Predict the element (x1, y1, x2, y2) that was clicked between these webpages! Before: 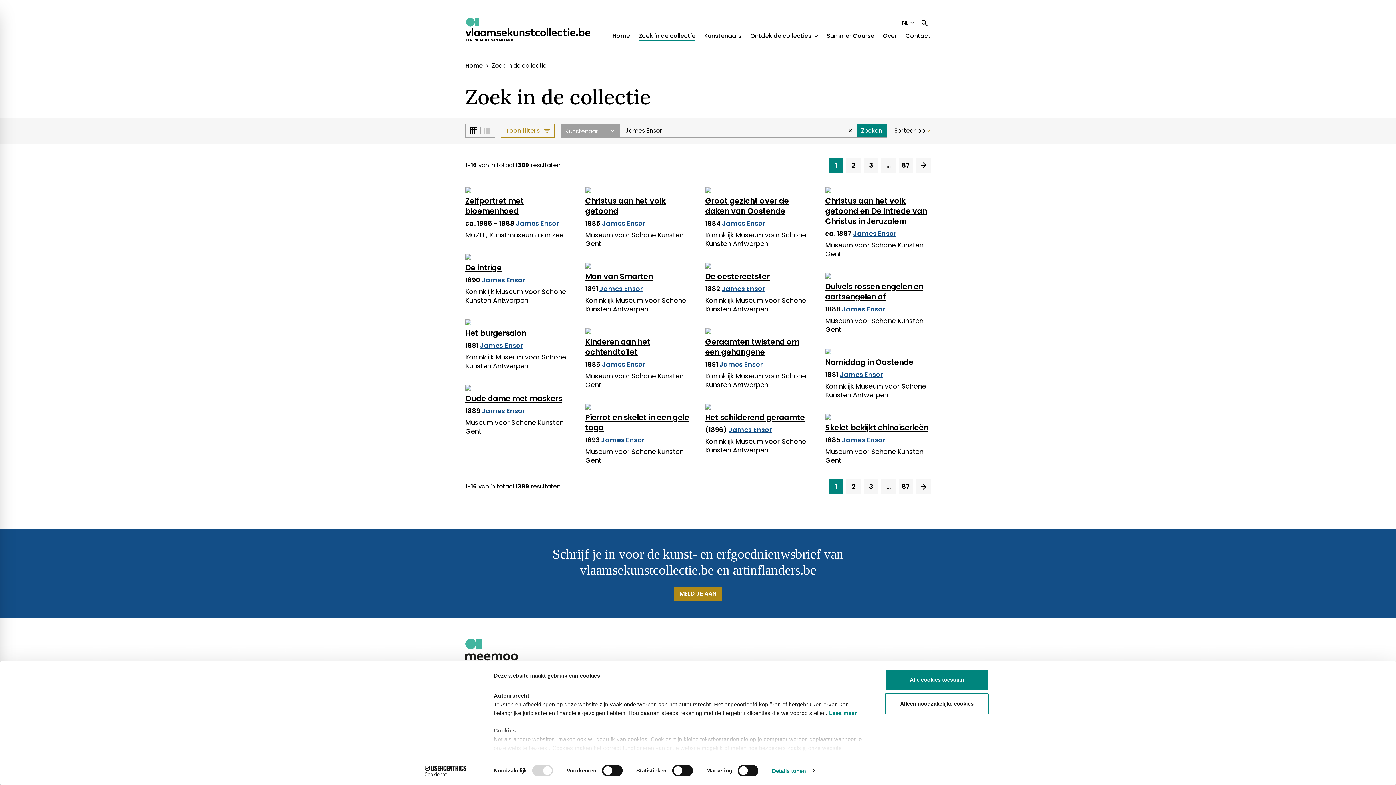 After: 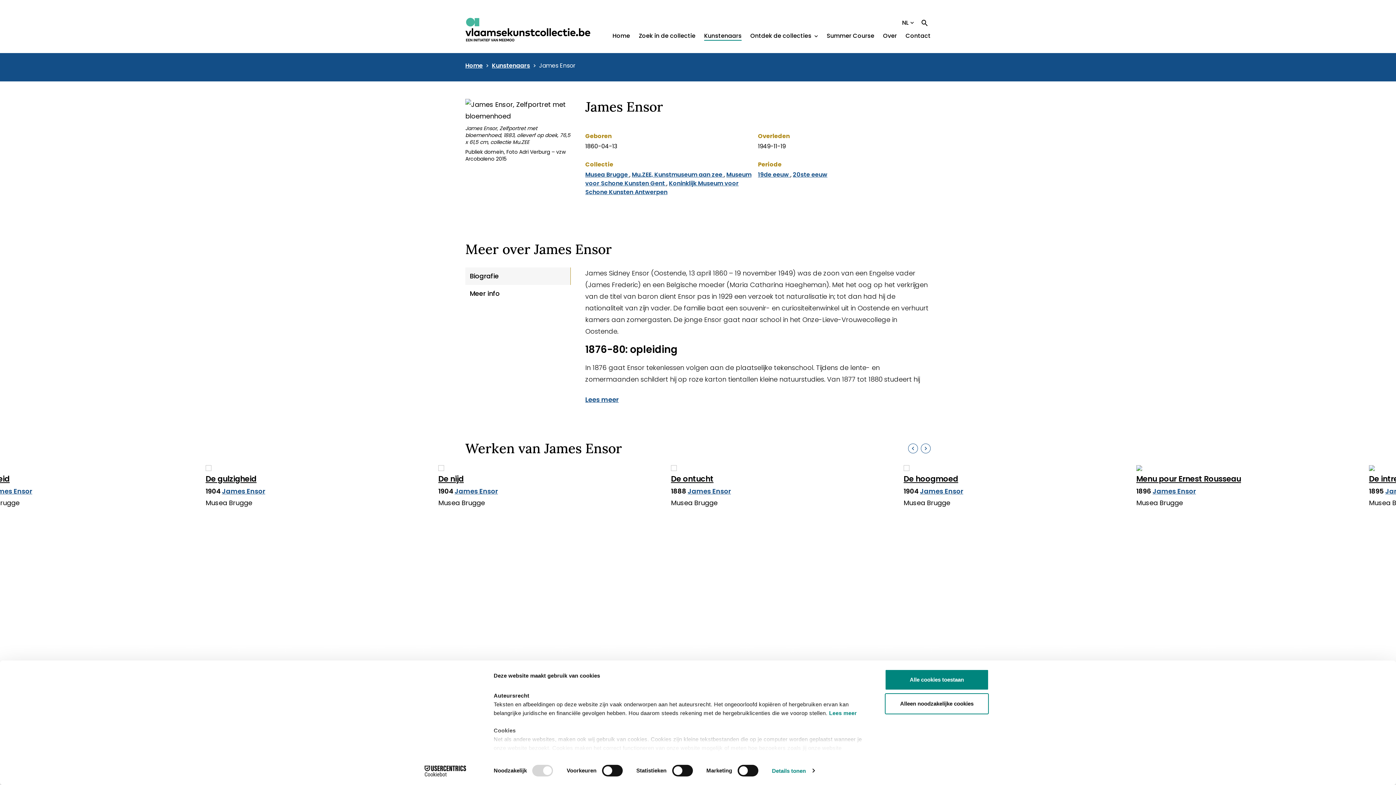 Action: bbox: (728, 425, 772, 434) label: James Ensor